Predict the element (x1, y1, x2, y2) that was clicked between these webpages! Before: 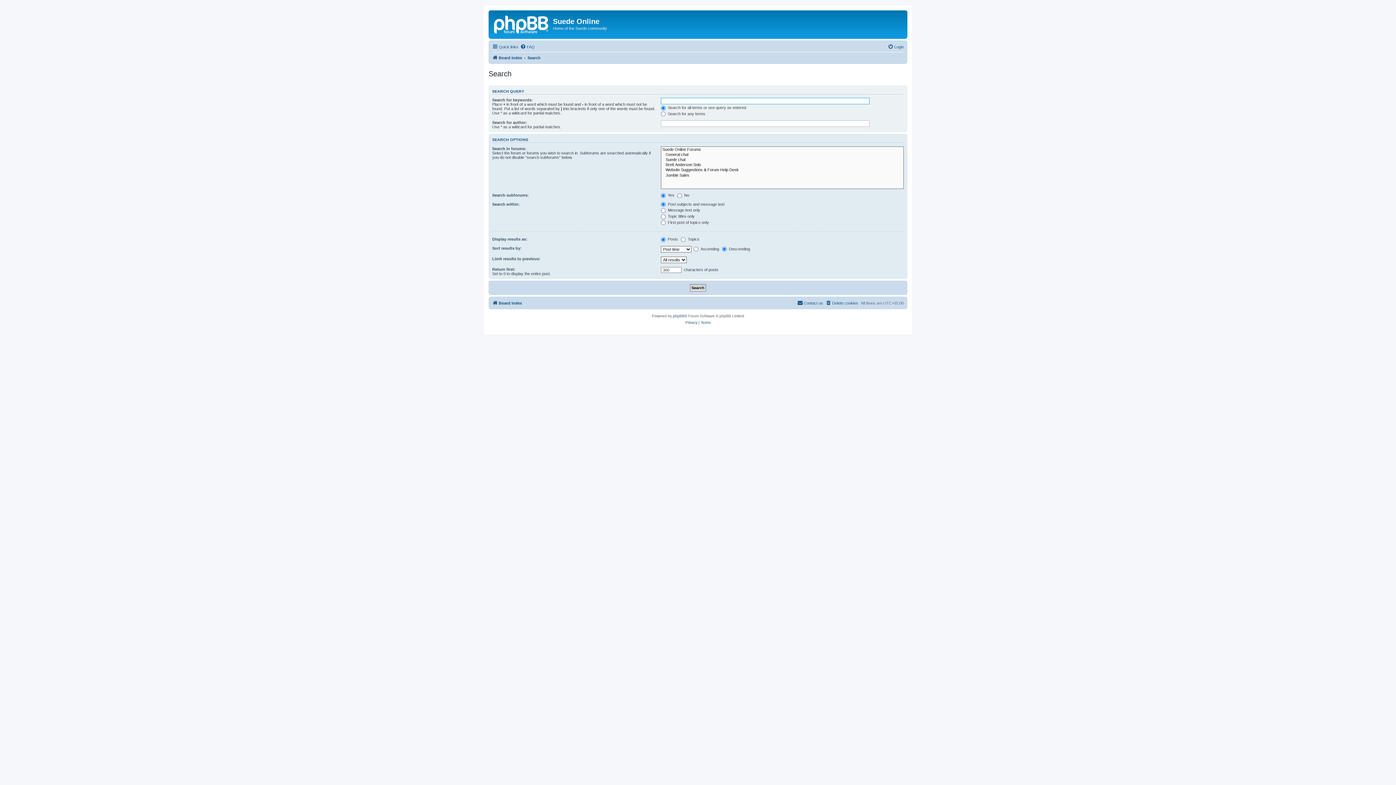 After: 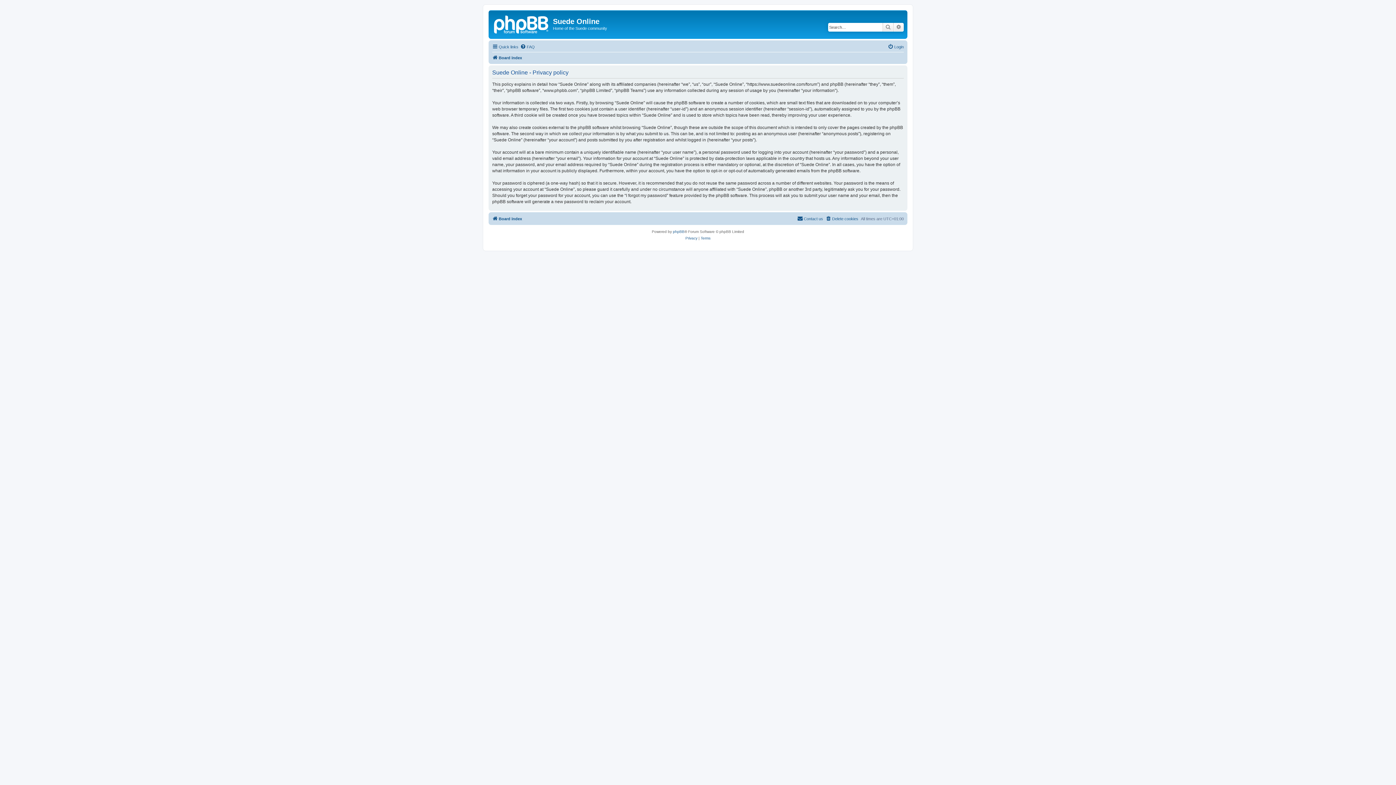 Action: bbox: (685, 319, 697, 326) label: Privacy